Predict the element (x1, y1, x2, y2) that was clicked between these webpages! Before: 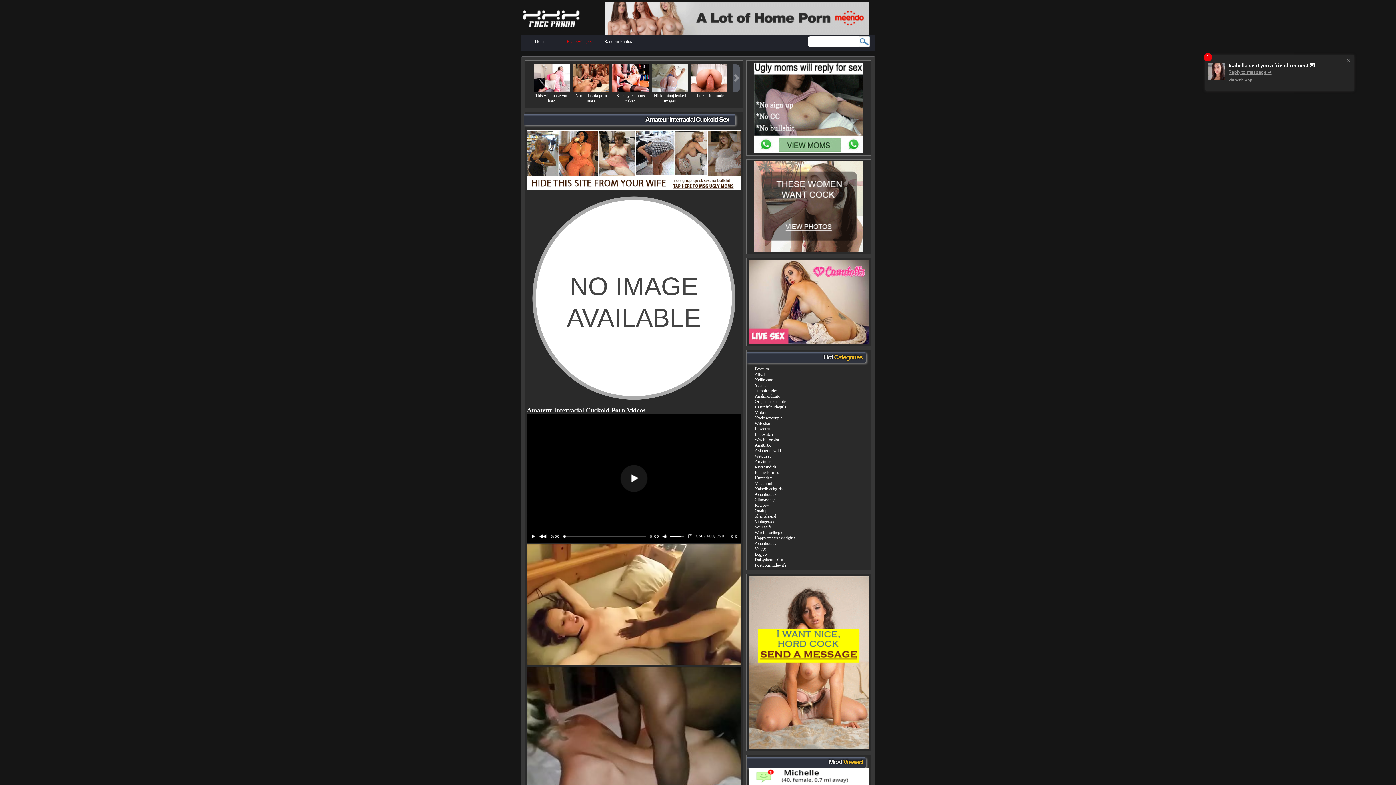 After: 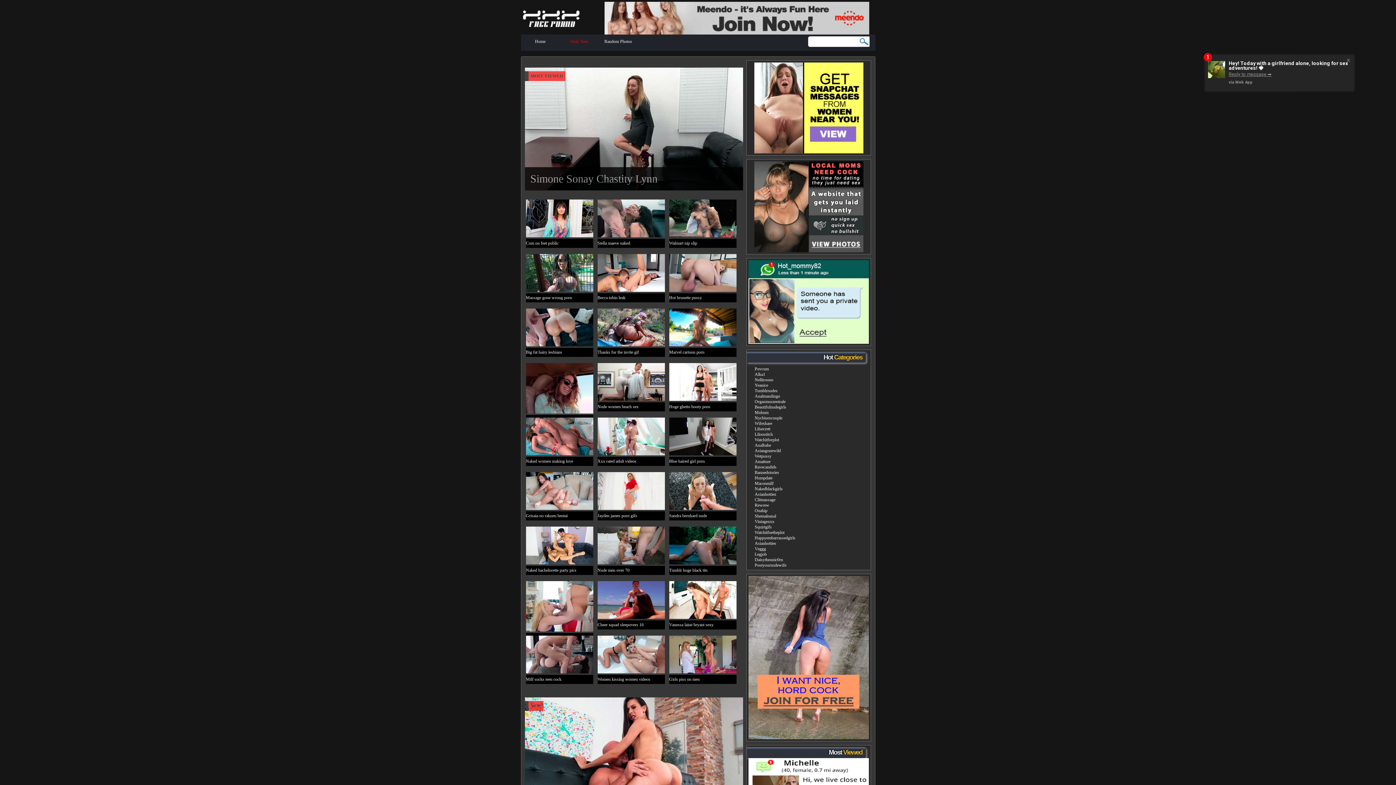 Action: bbox: (754, 426, 770, 431) label: Lilsecrett